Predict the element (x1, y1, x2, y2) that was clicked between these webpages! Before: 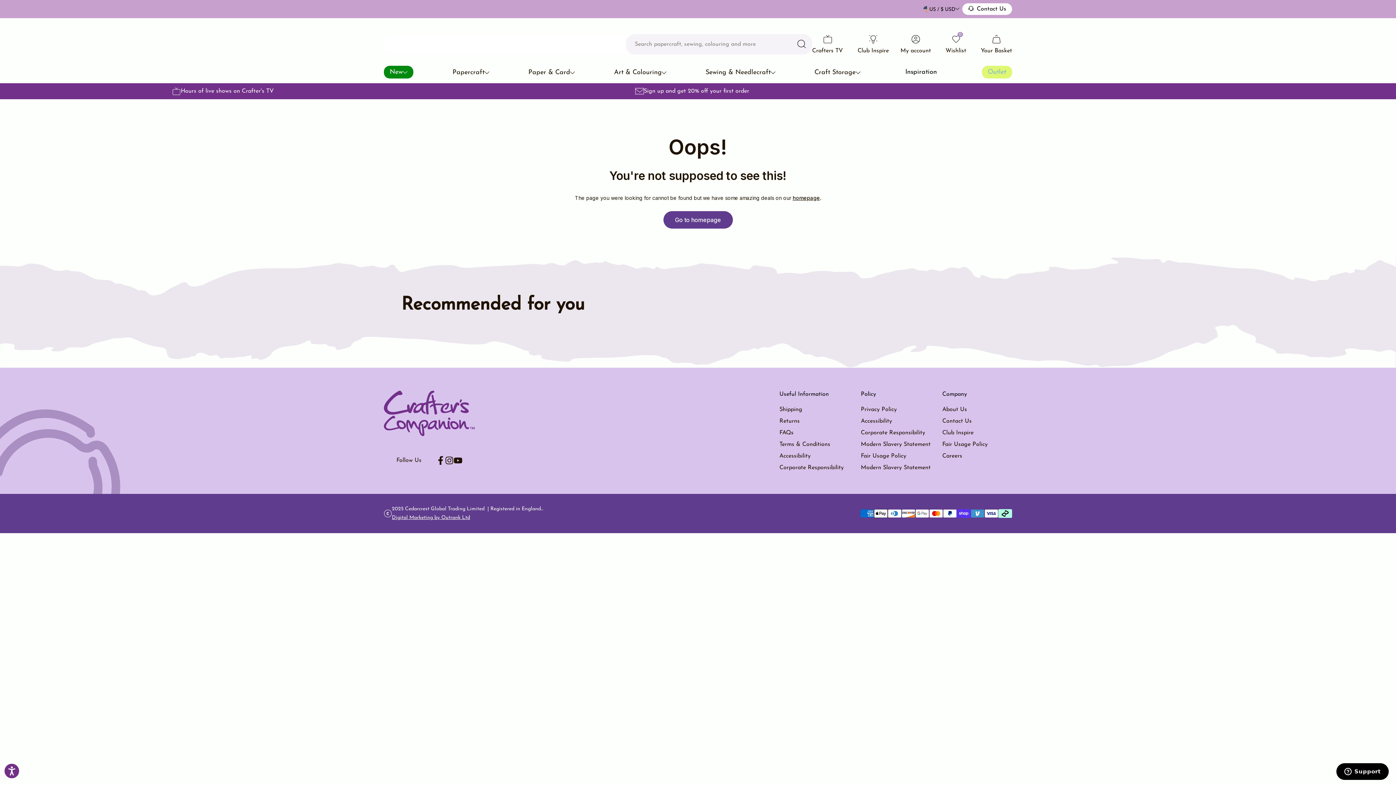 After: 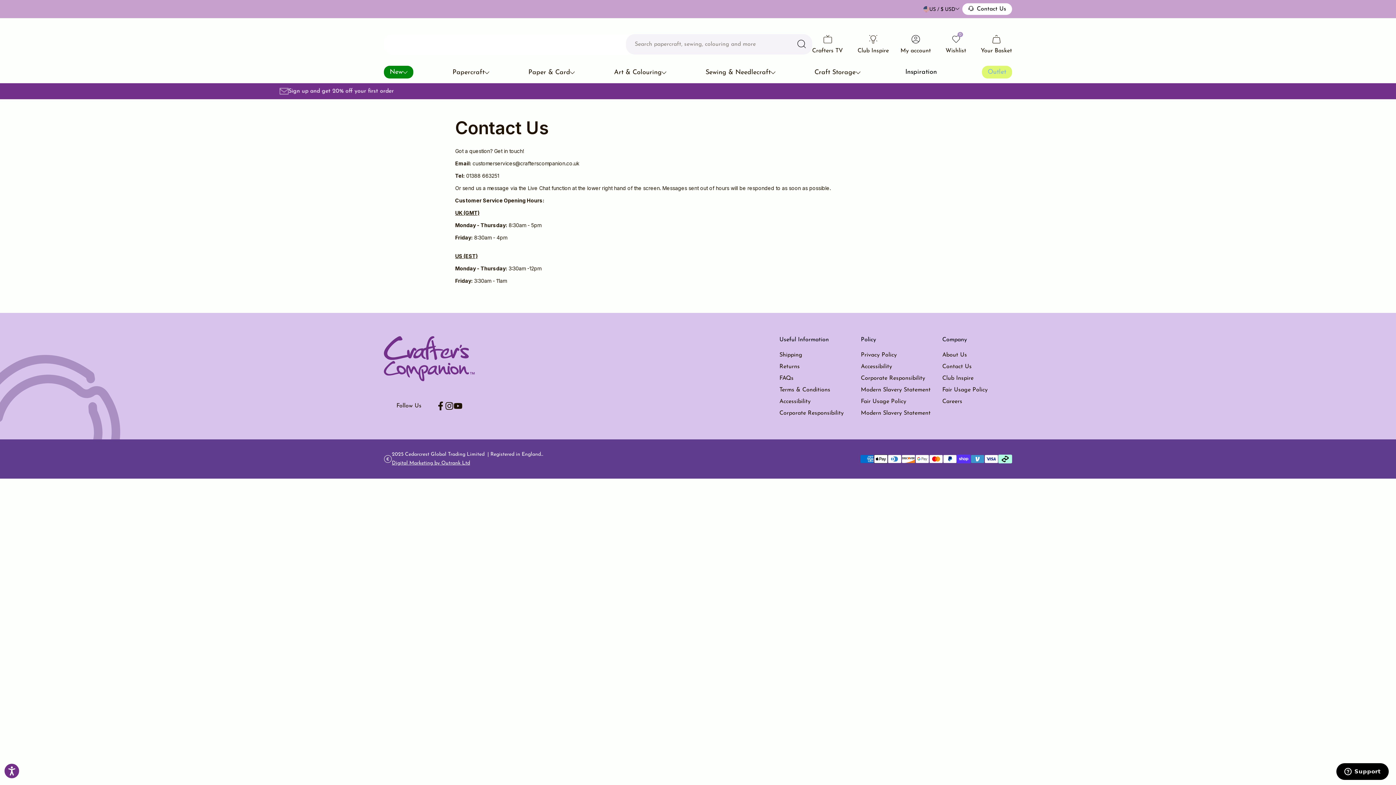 Action: label: Contact Us bbox: (962, 3, 1012, 14)